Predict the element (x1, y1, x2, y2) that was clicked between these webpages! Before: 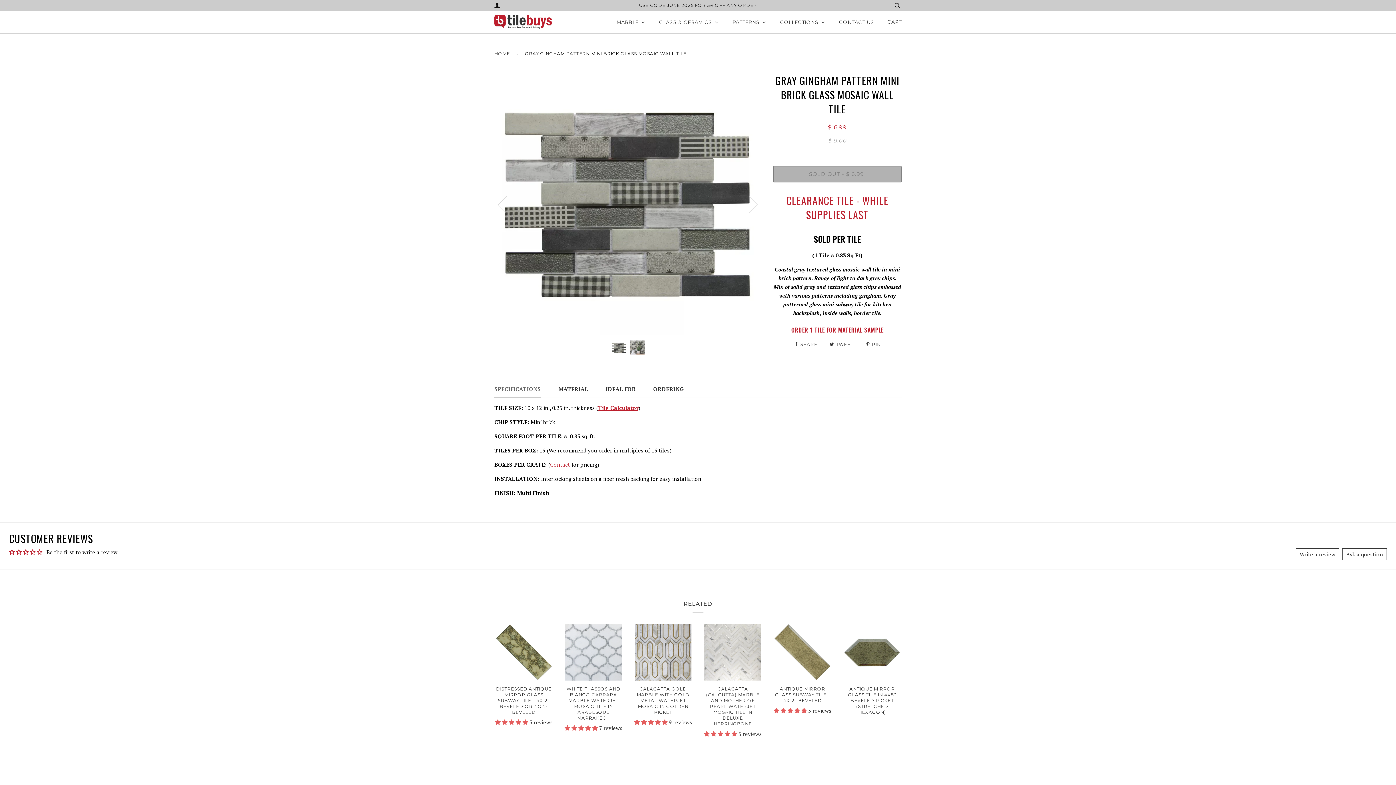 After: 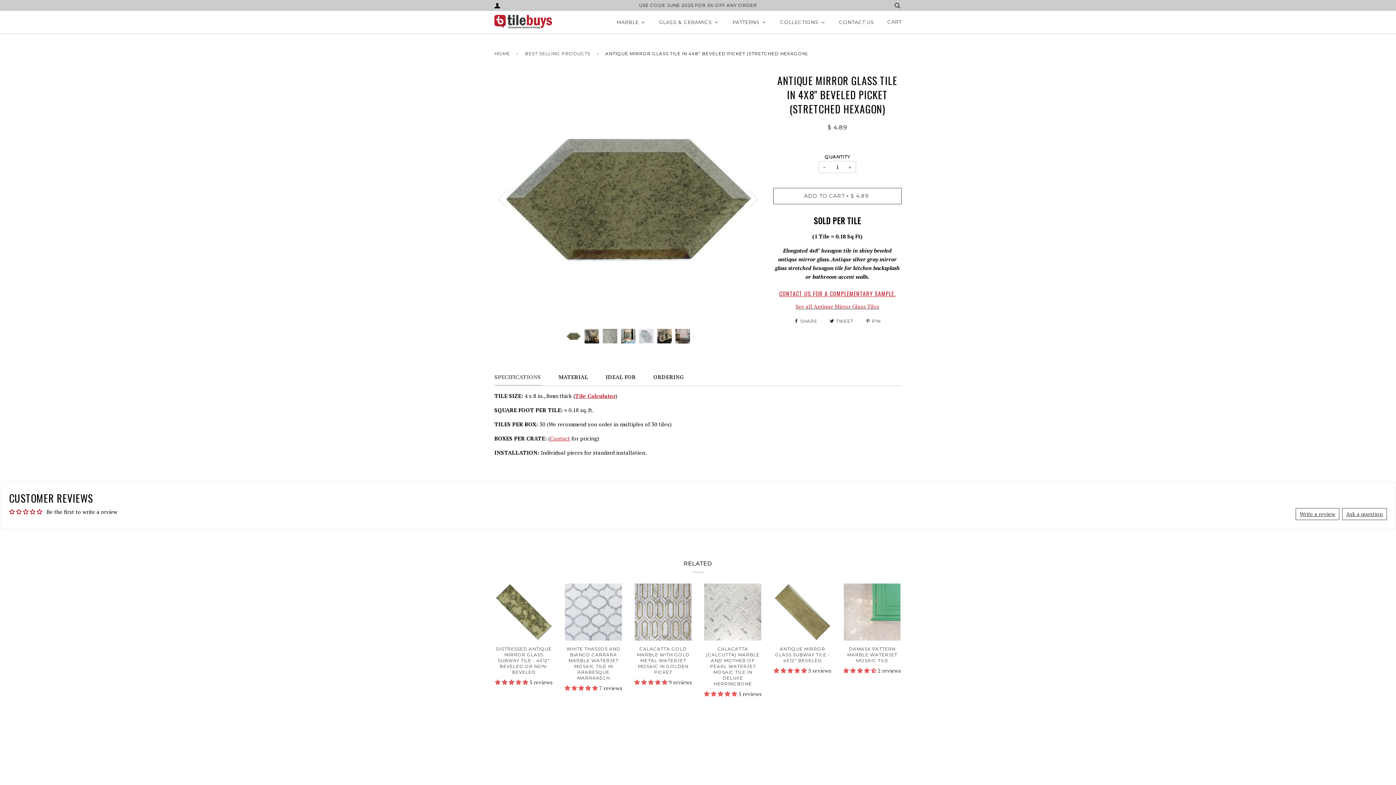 Action: bbox: (843, 624, 901, 681)